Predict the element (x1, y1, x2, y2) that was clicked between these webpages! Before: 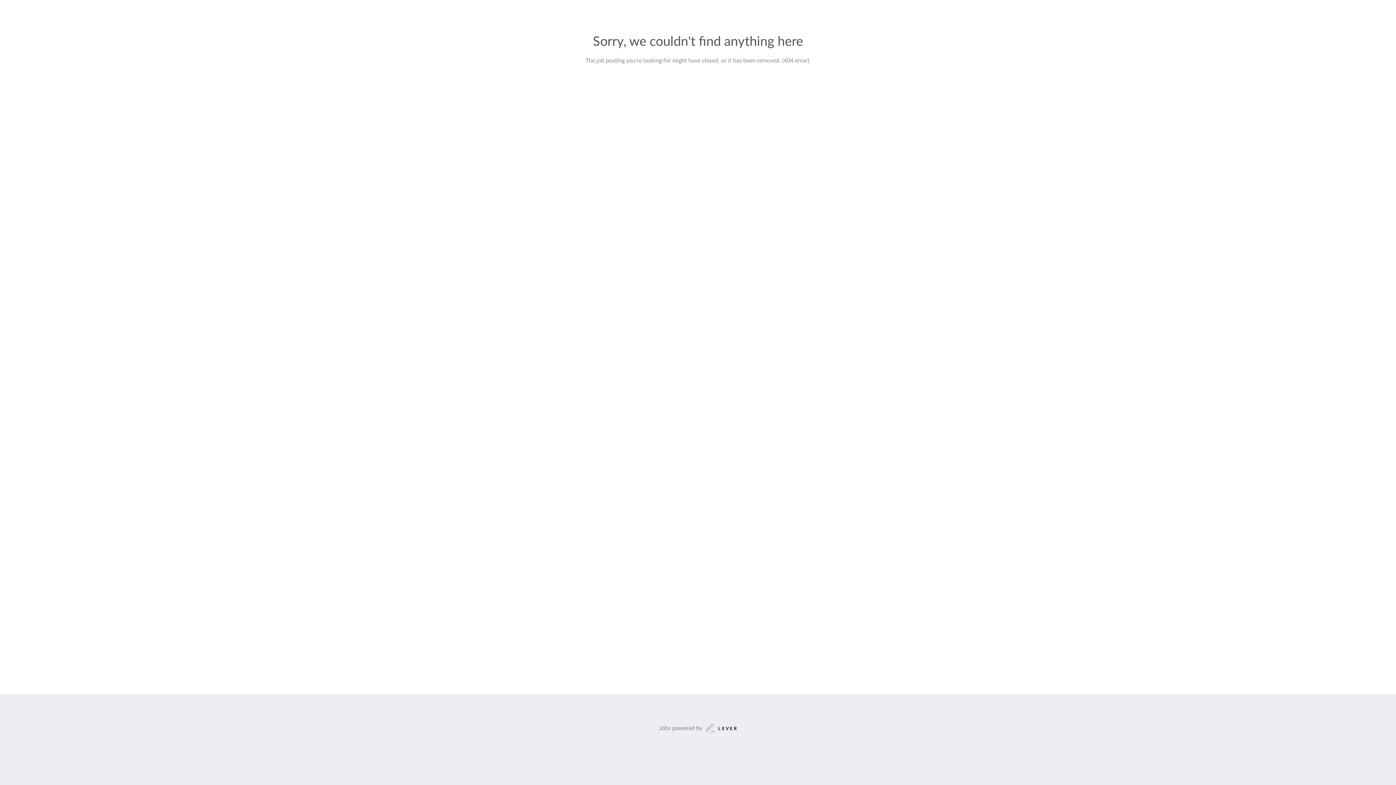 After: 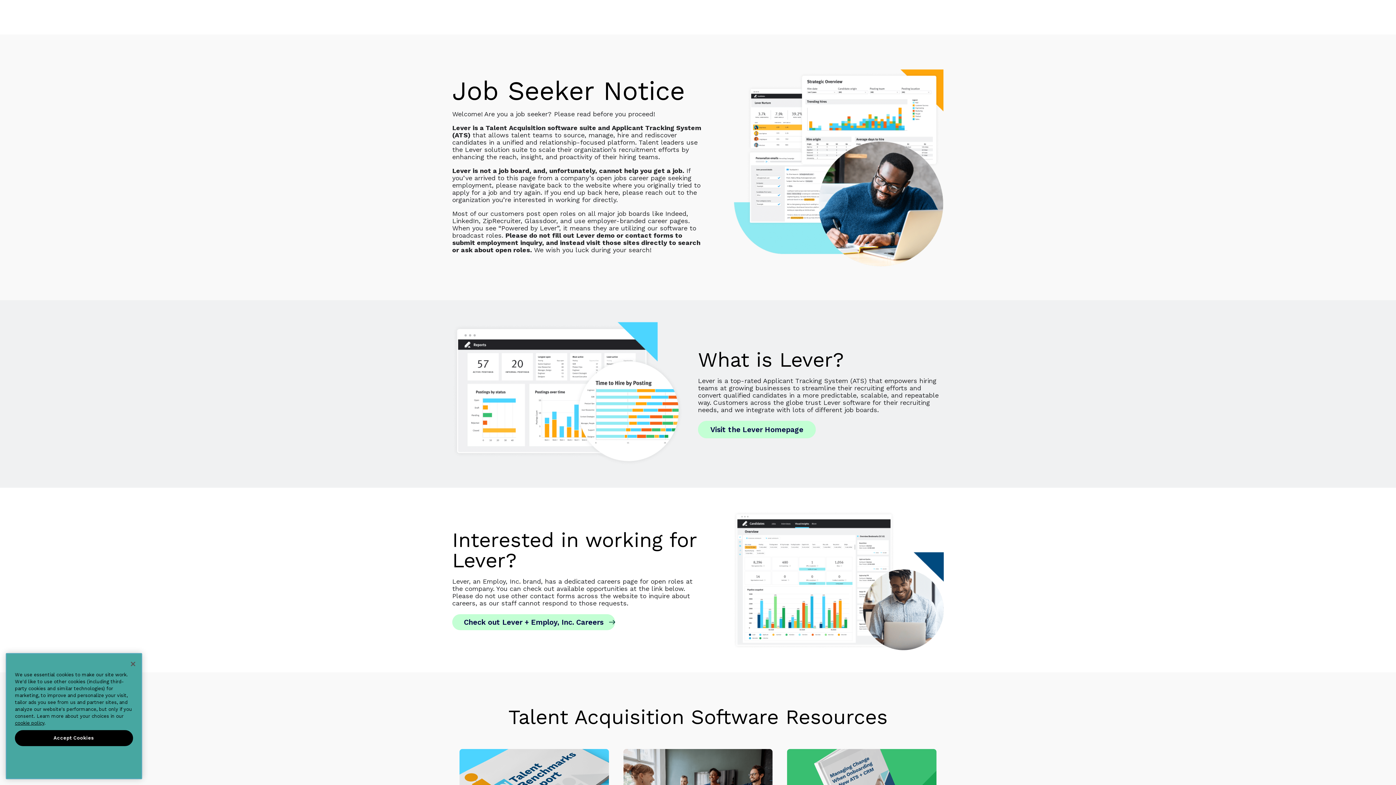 Action: bbox: (659, 723, 737, 733) label: Jobs powered by